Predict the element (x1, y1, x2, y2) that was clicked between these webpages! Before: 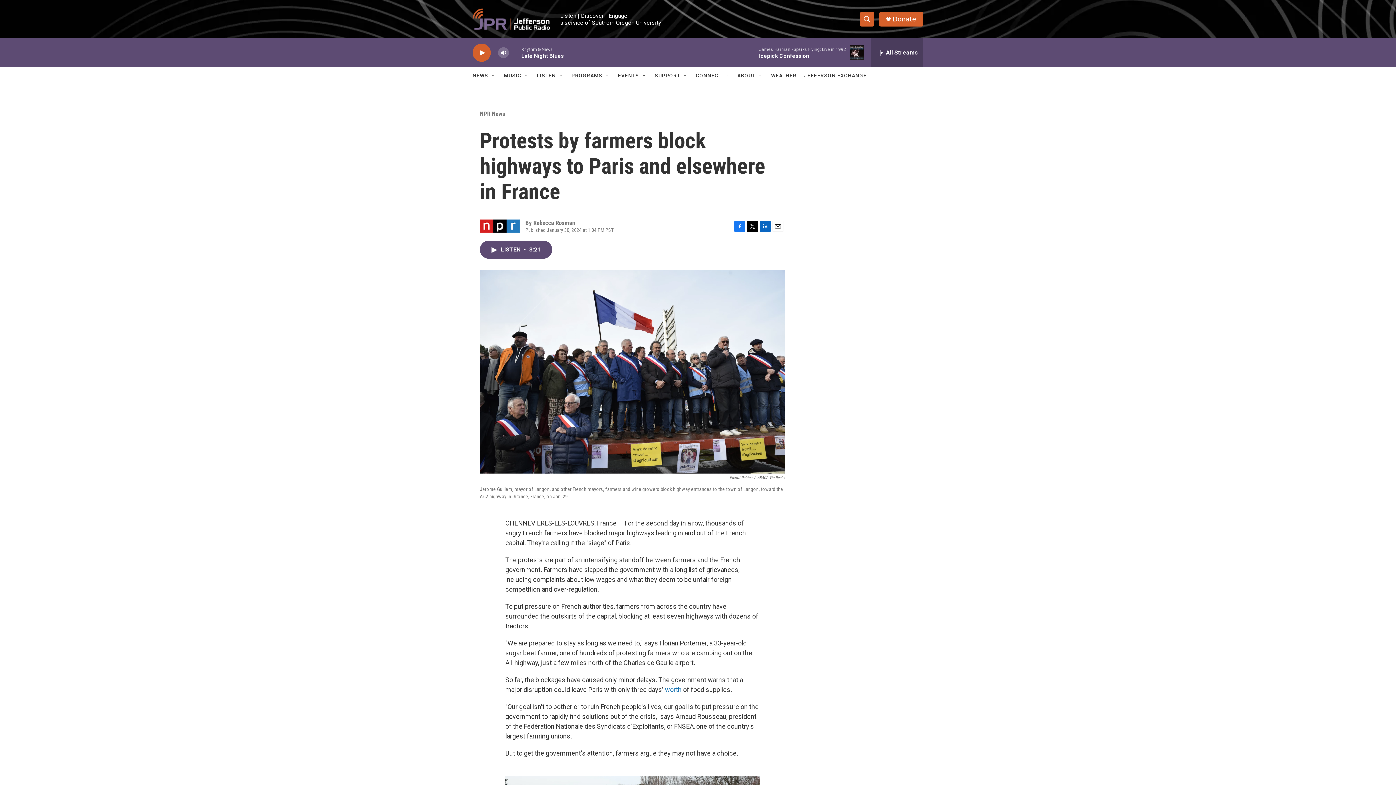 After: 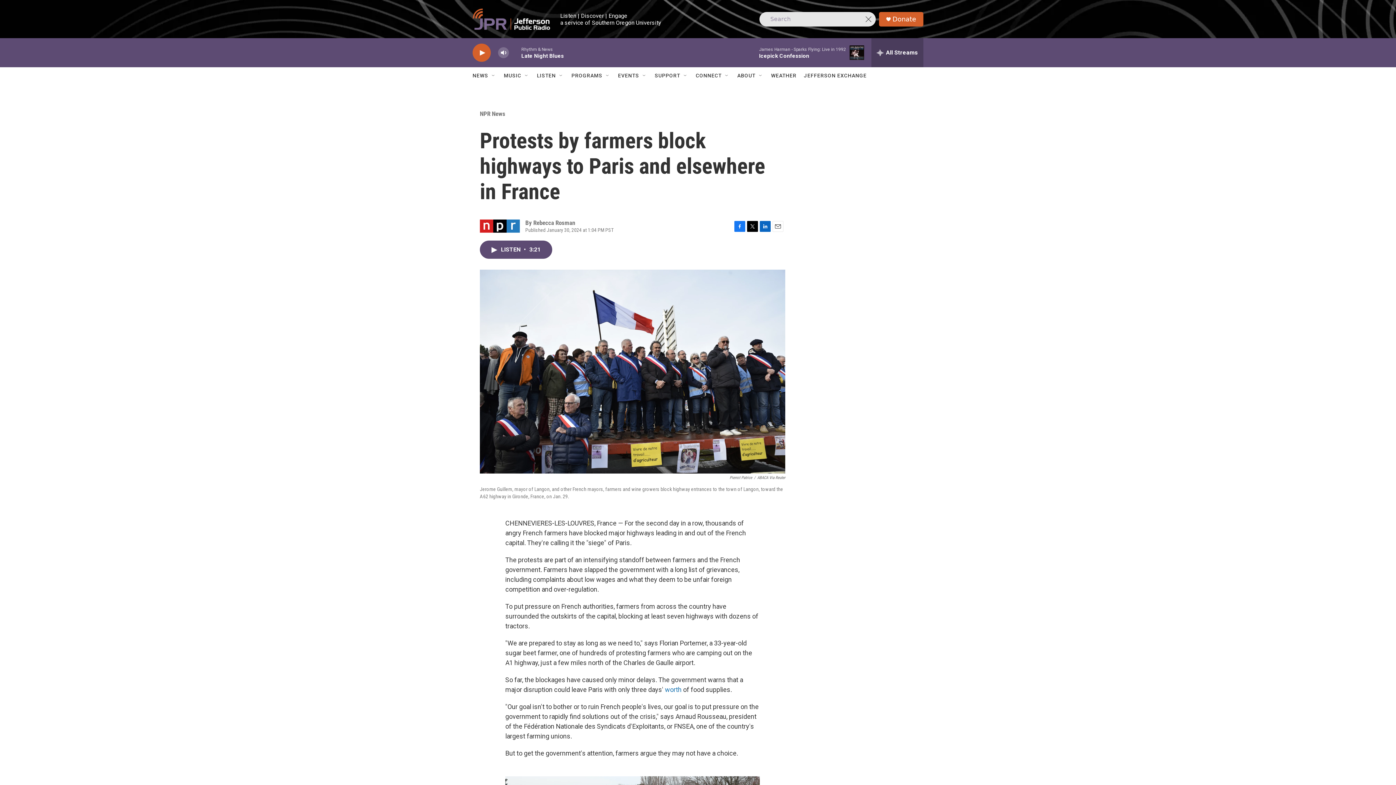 Action: label: header-search-icon bbox: (860, 11, 874, 26)